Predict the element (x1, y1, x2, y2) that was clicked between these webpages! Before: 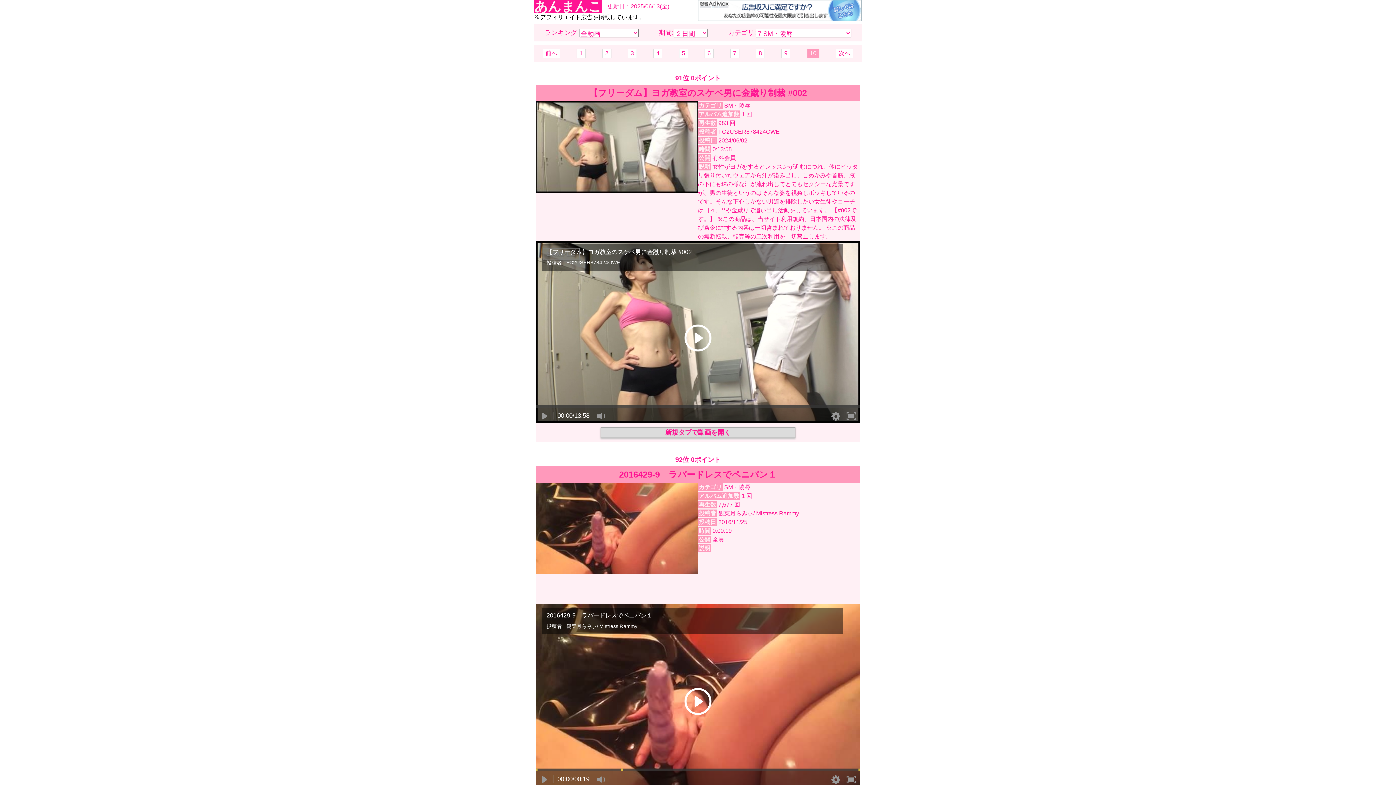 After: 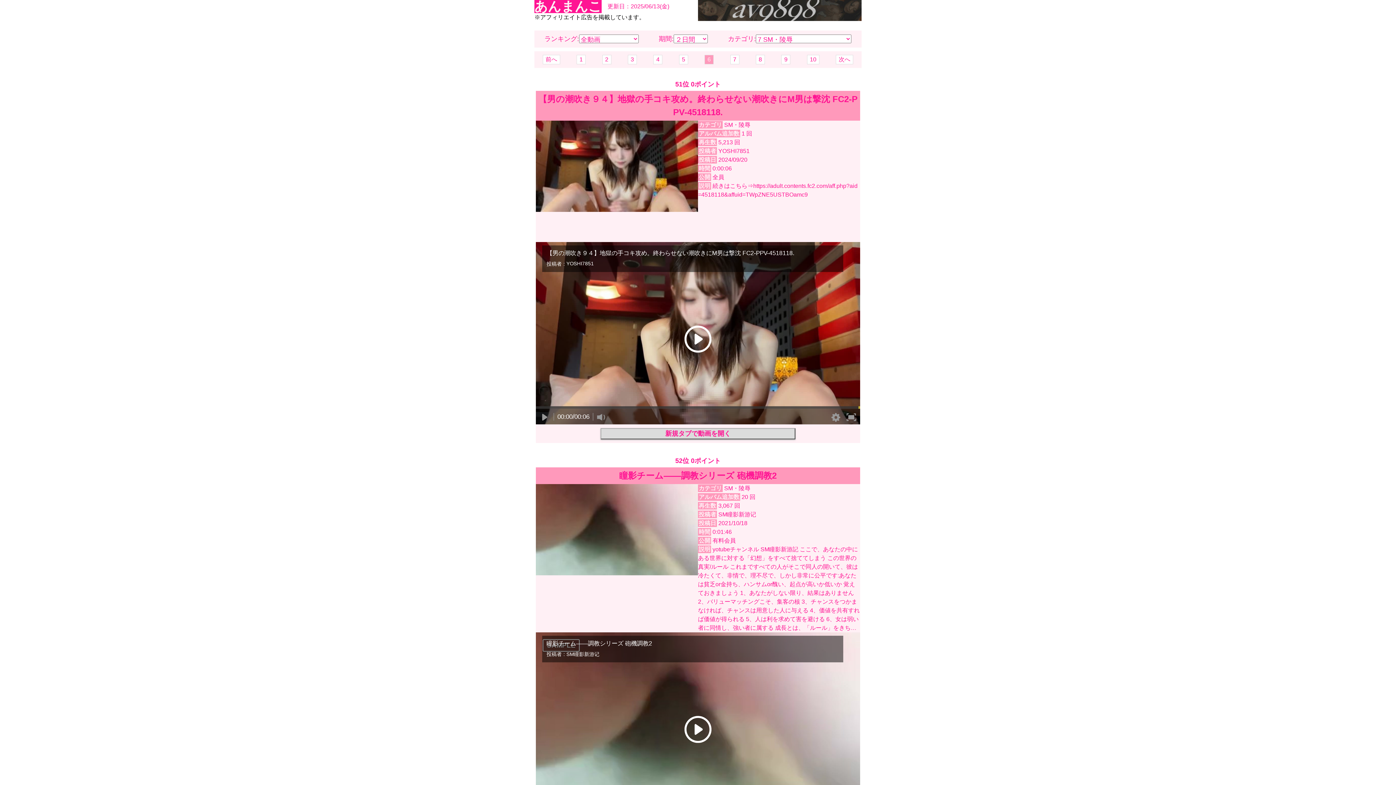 Action: bbox: (704, 48, 713, 58) label: 6